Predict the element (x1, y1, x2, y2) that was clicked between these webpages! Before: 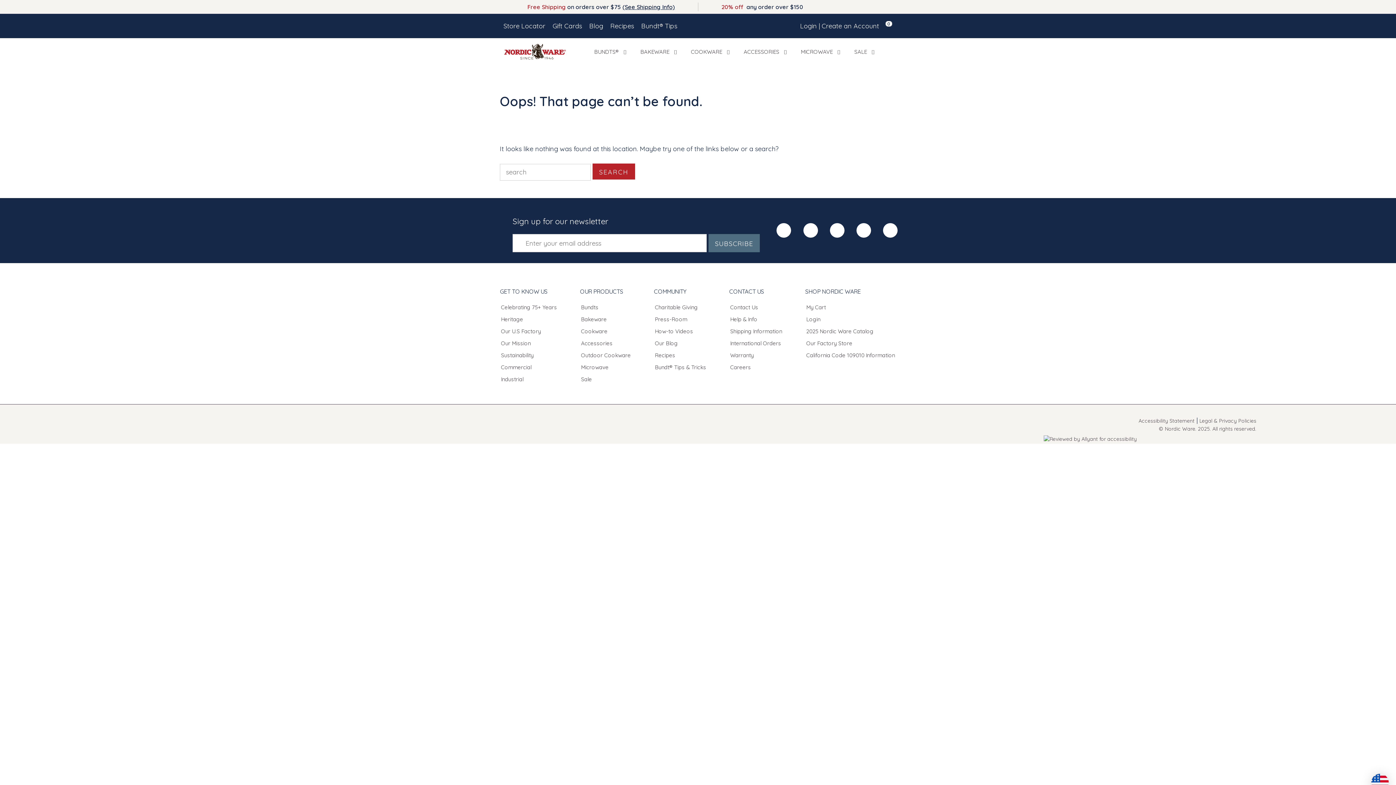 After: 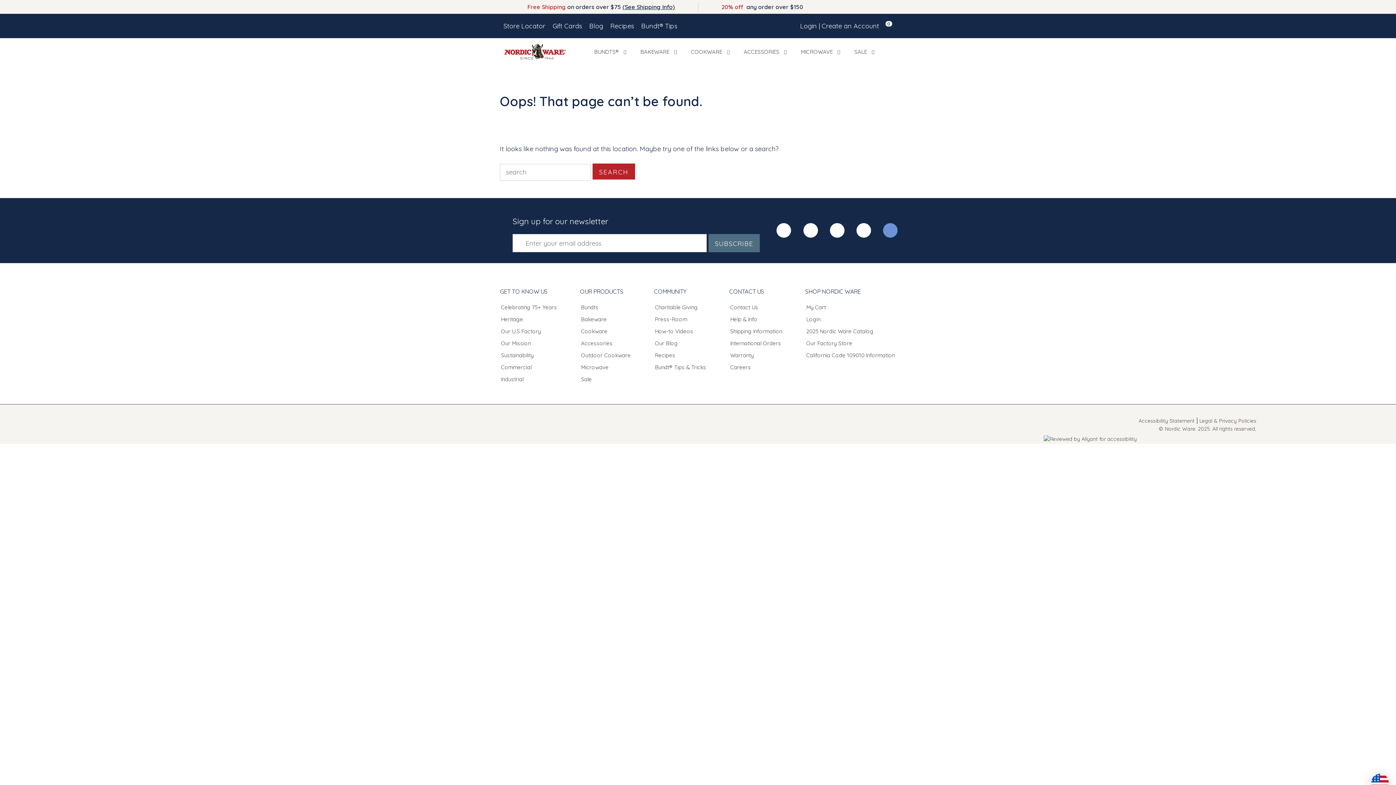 Action: bbox: (883, 223, 897, 237) label: Go to TikTok